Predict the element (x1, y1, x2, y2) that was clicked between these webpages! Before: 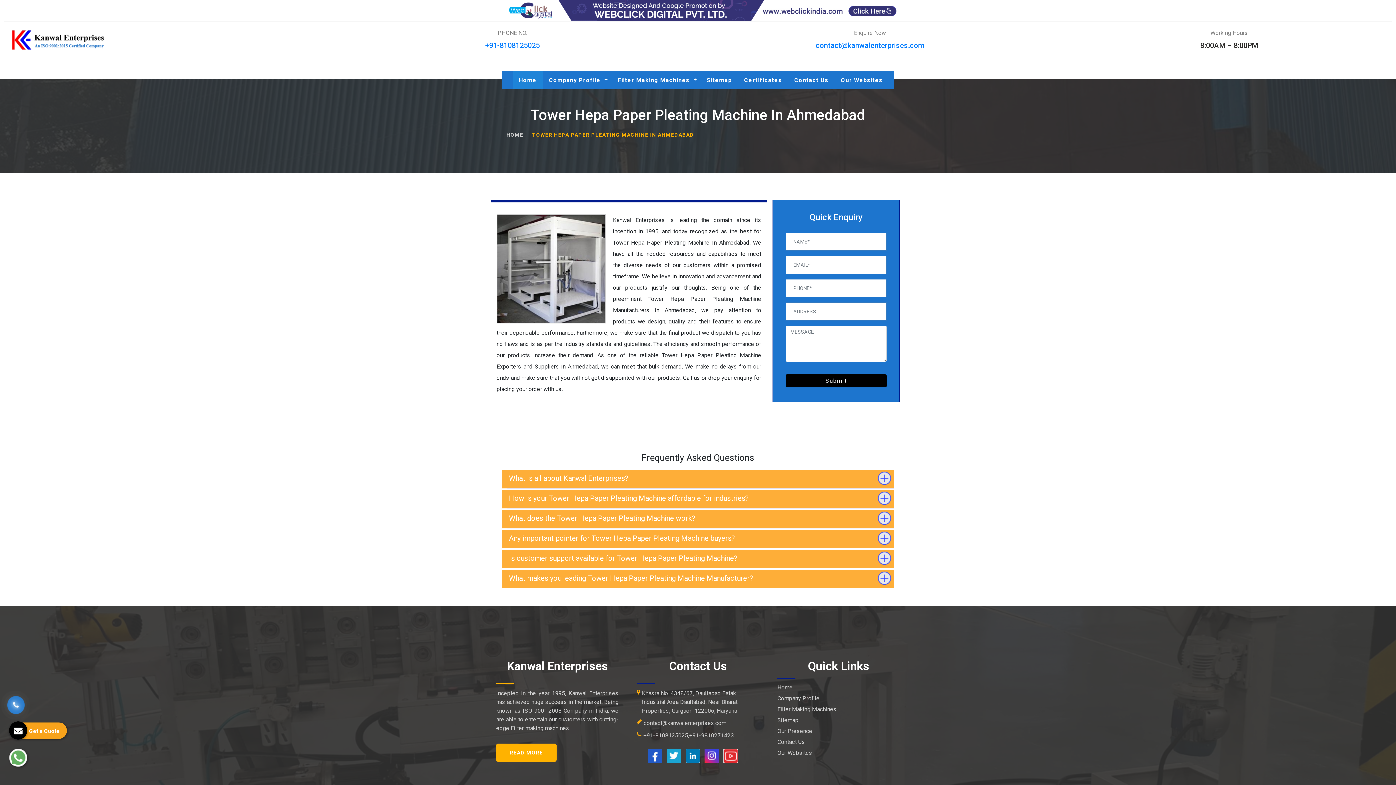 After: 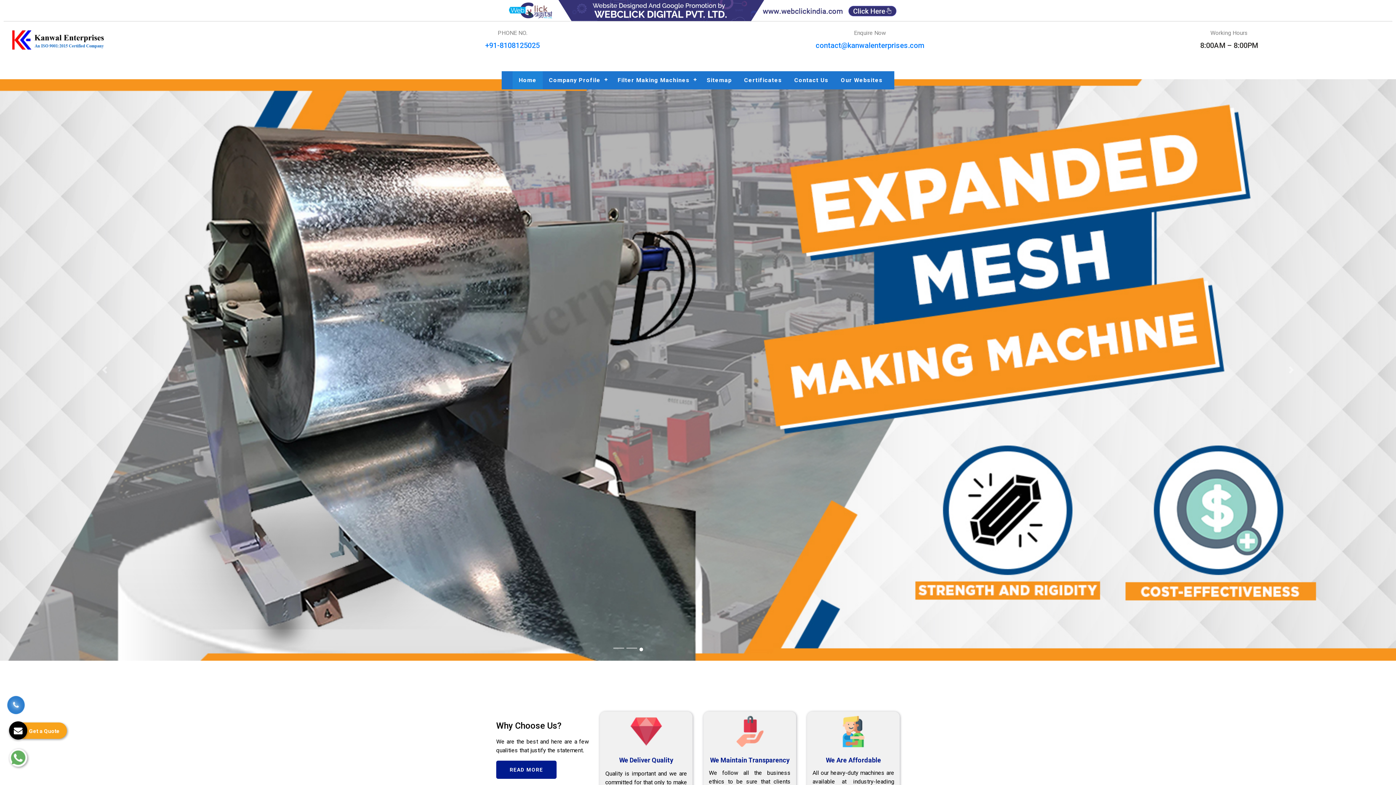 Action: bbox: (5, 23, 111, 56)